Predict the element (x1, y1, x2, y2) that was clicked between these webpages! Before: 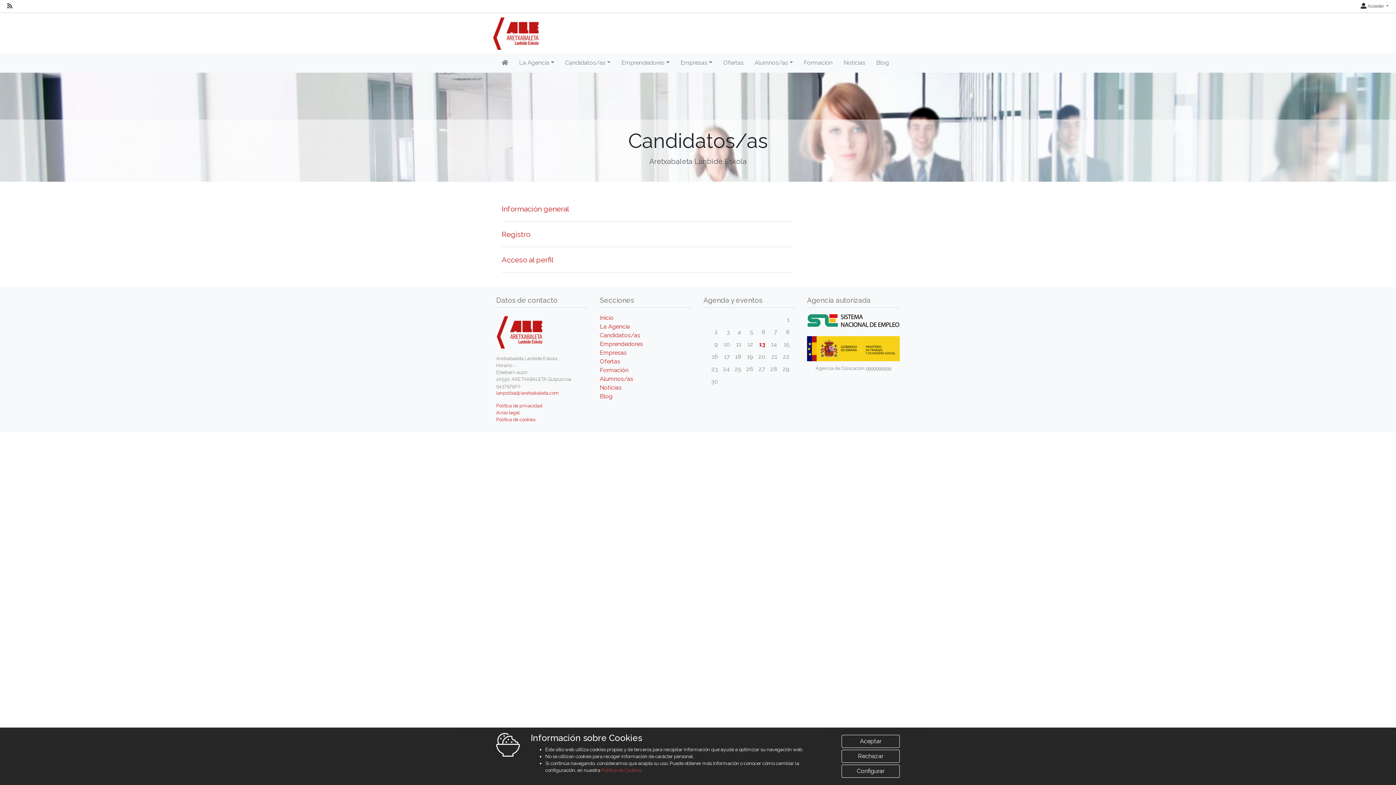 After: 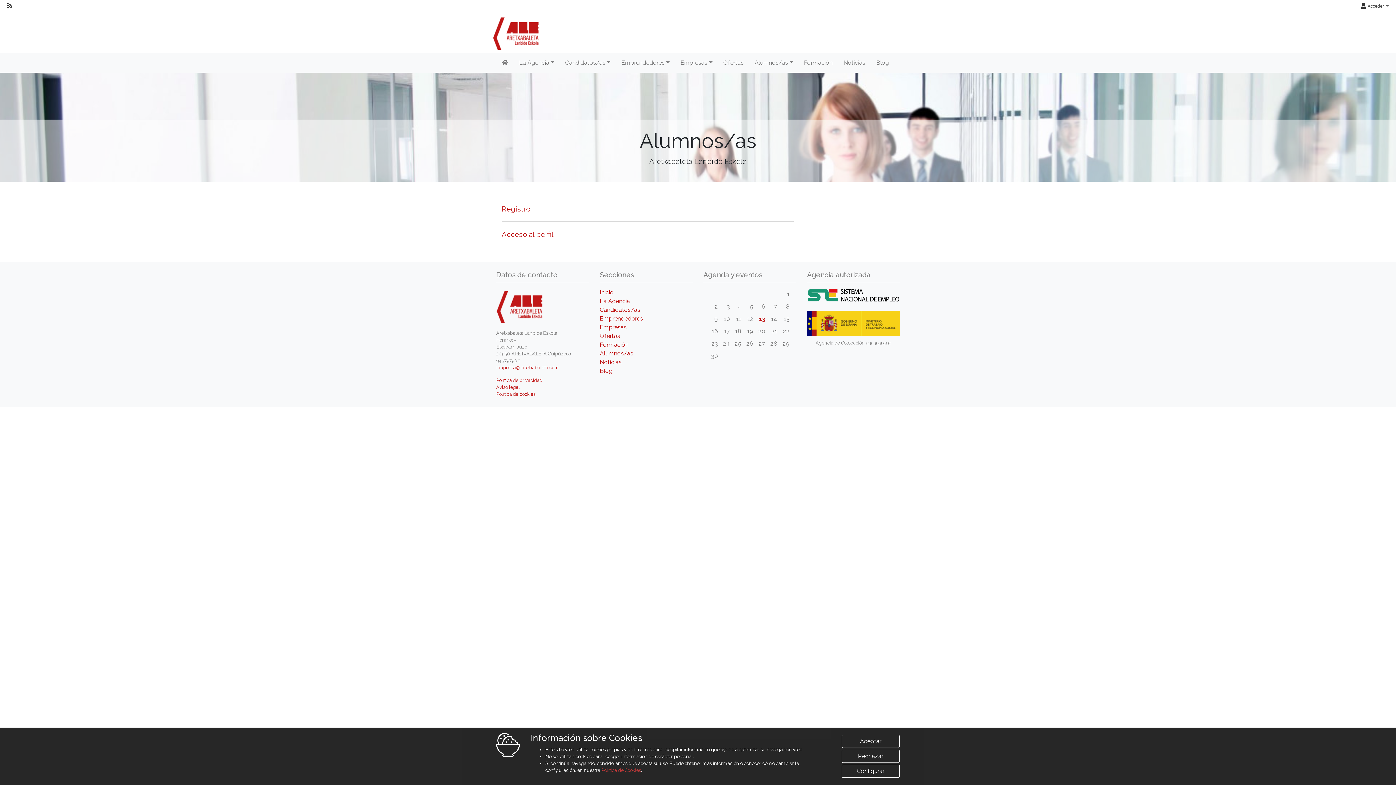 Action: bbox: (600, 375, 633, 382) label: Alumnos/as